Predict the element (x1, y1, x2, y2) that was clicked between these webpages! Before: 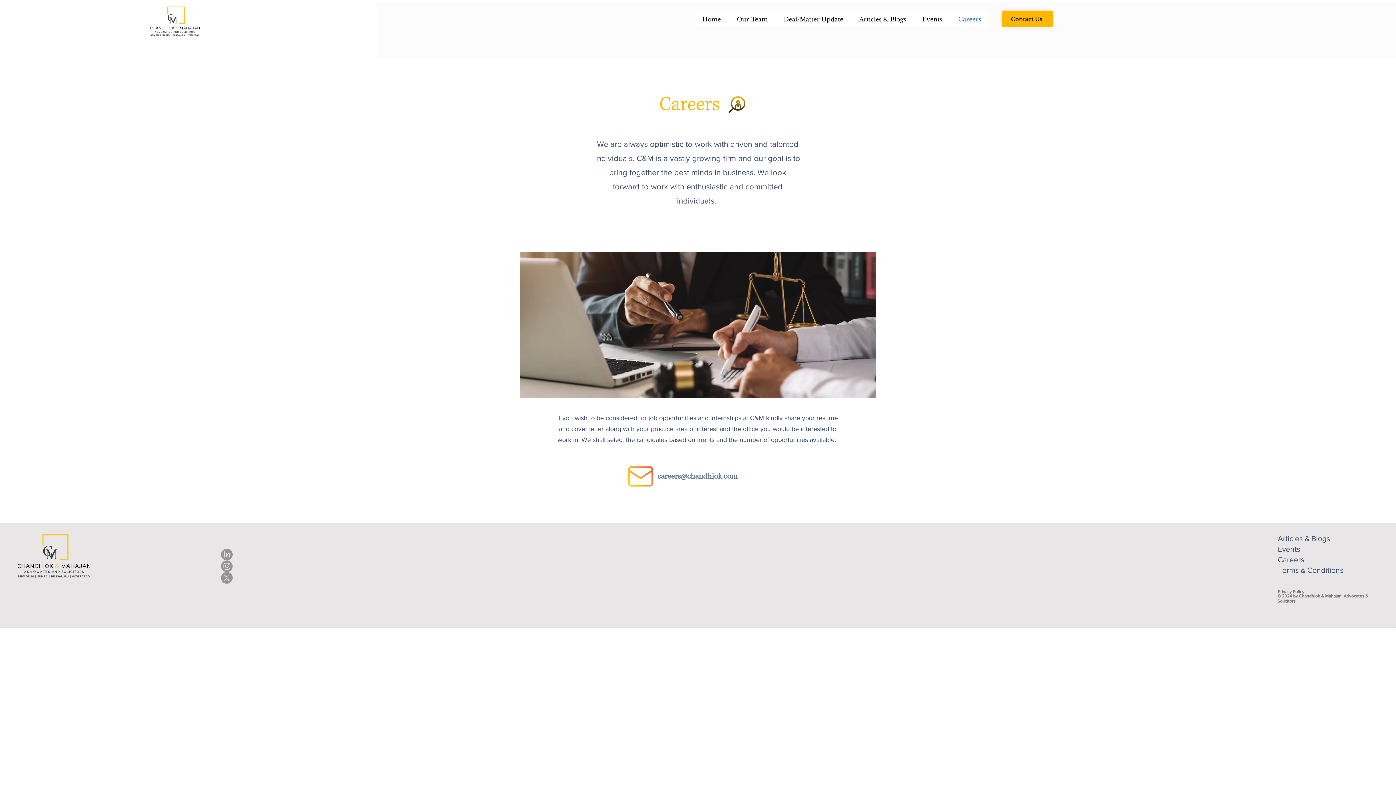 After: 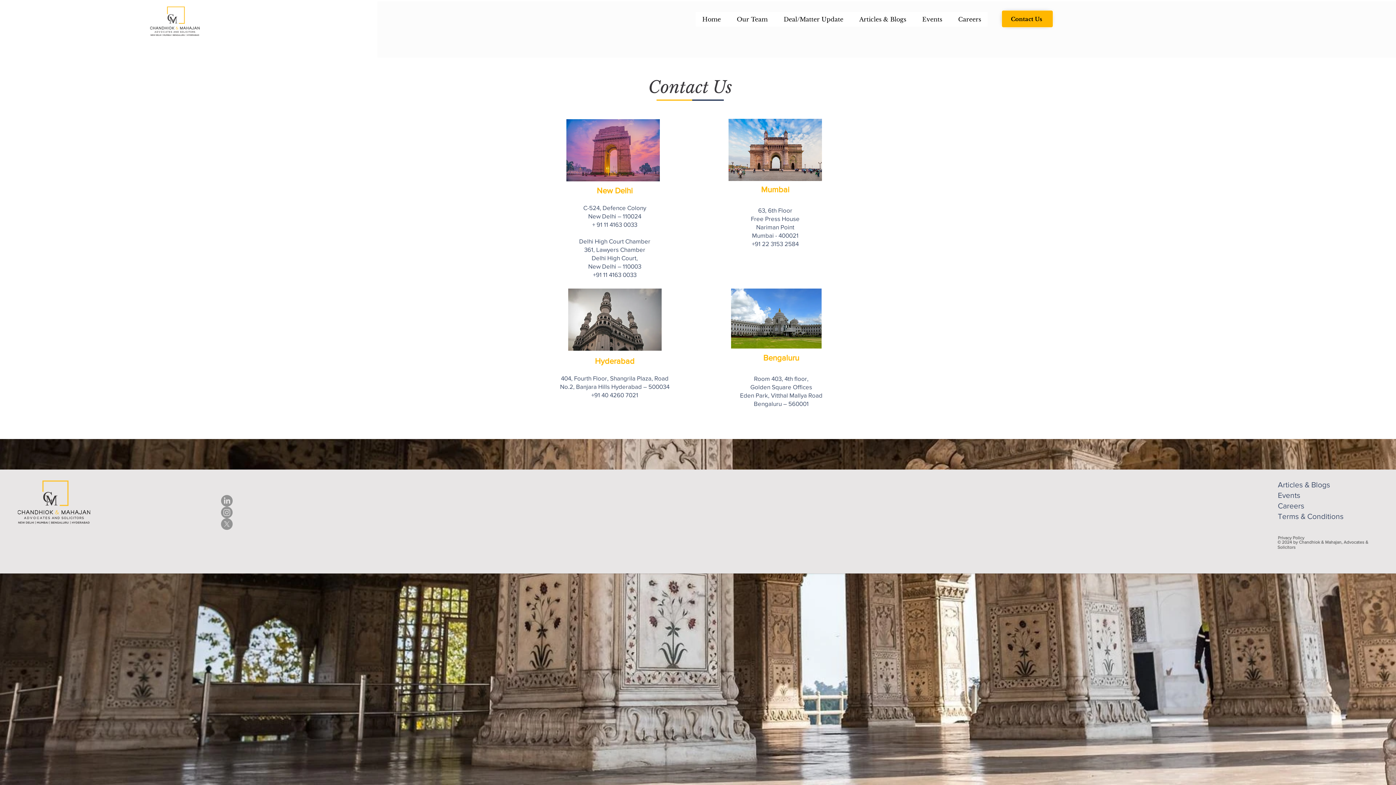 Action: label: Contact Us bbox: (1001, 10, 1053, 27)